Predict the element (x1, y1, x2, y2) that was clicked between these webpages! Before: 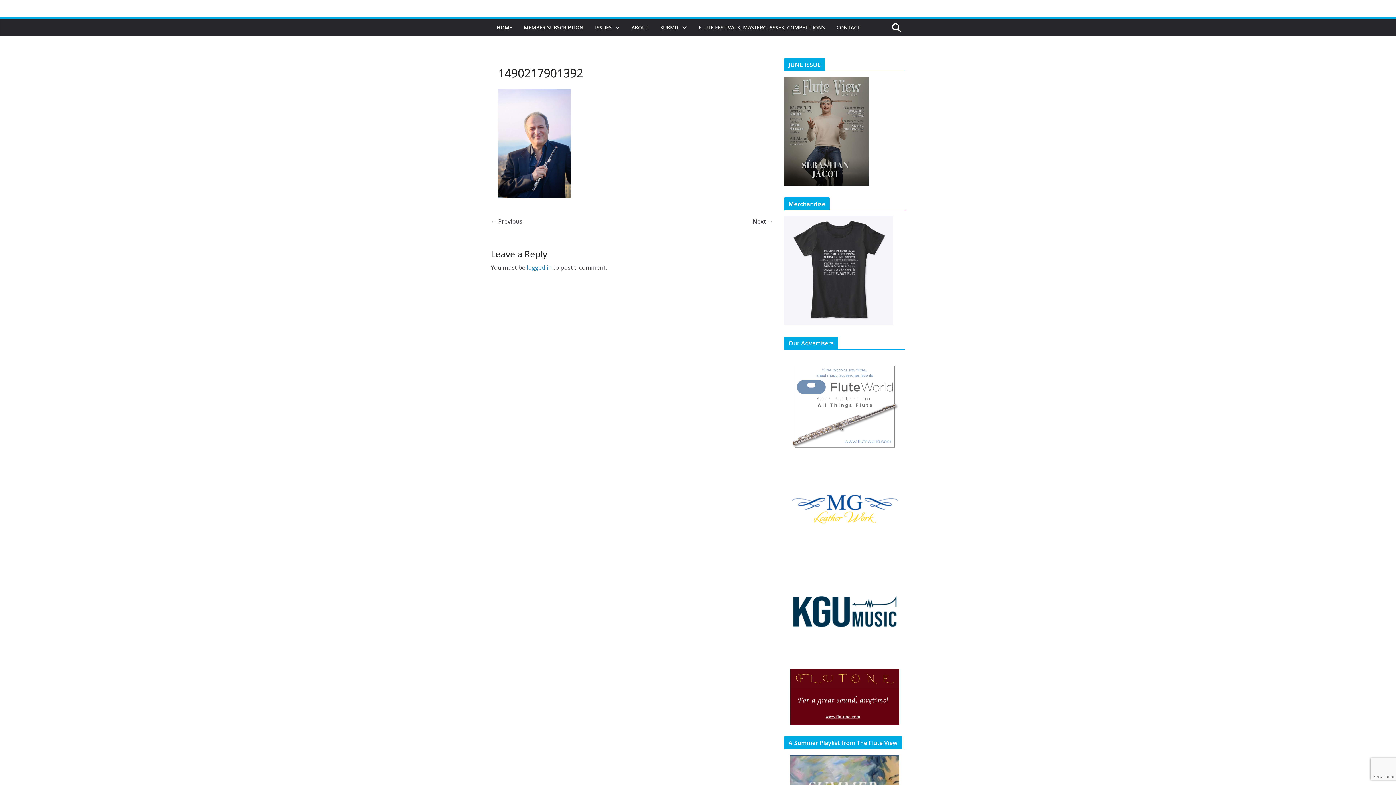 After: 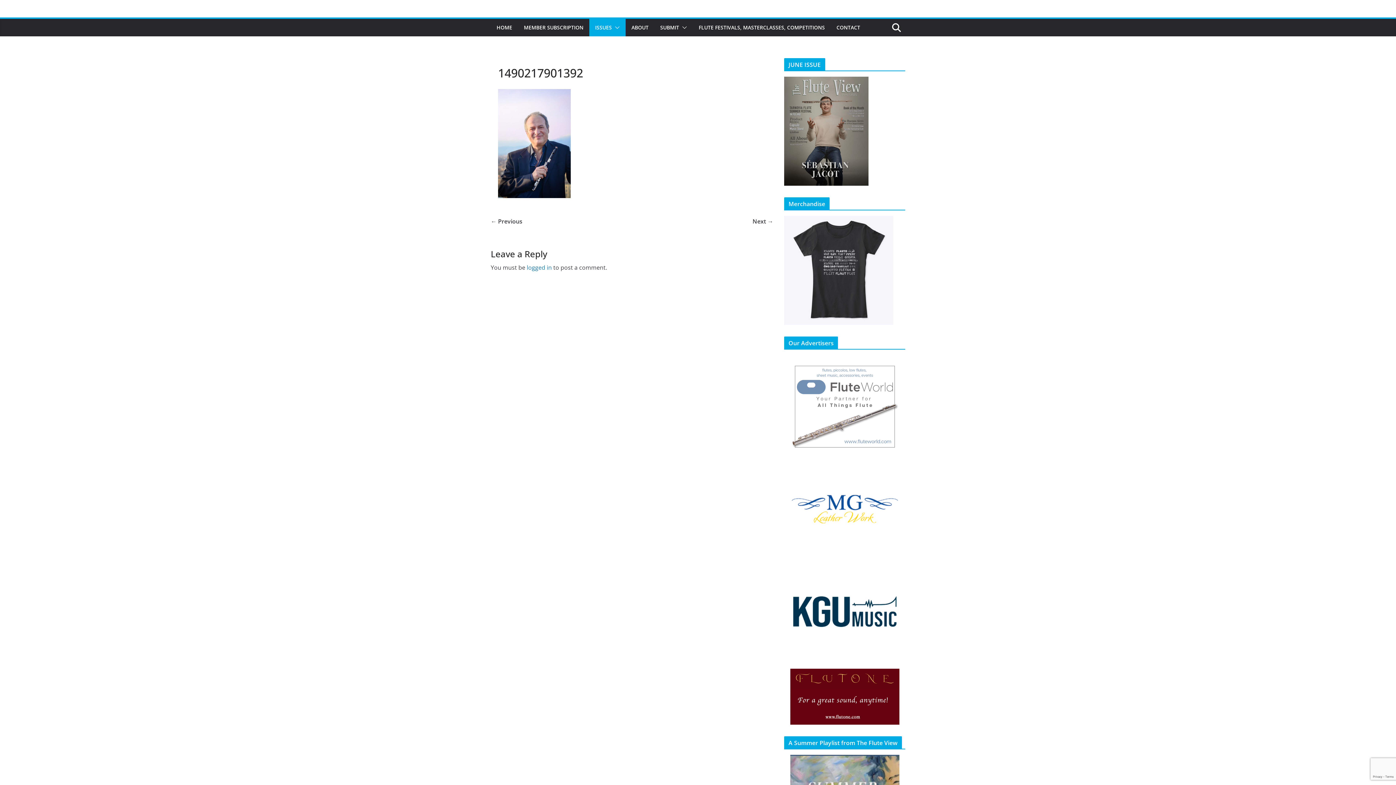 Action: bbox: (612, 22, 620, 32)